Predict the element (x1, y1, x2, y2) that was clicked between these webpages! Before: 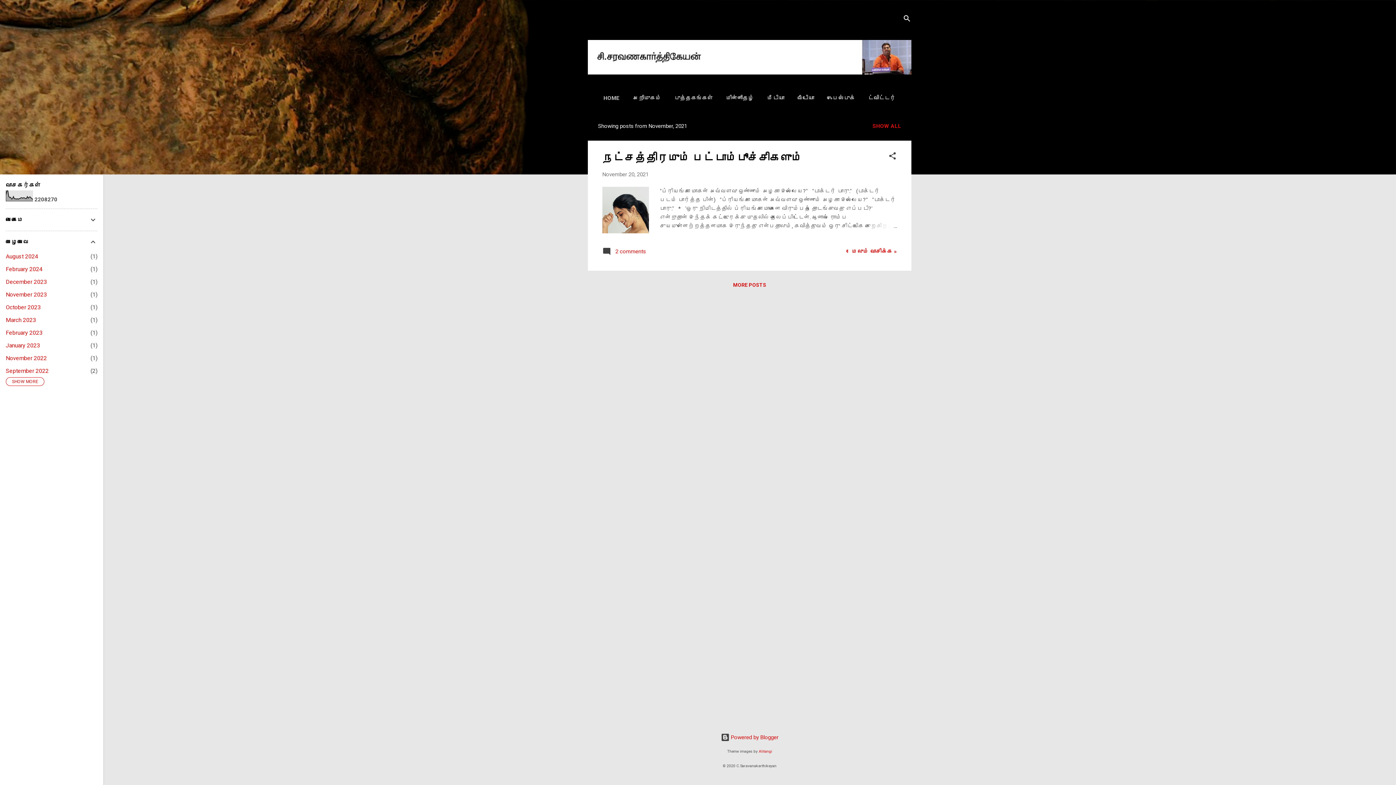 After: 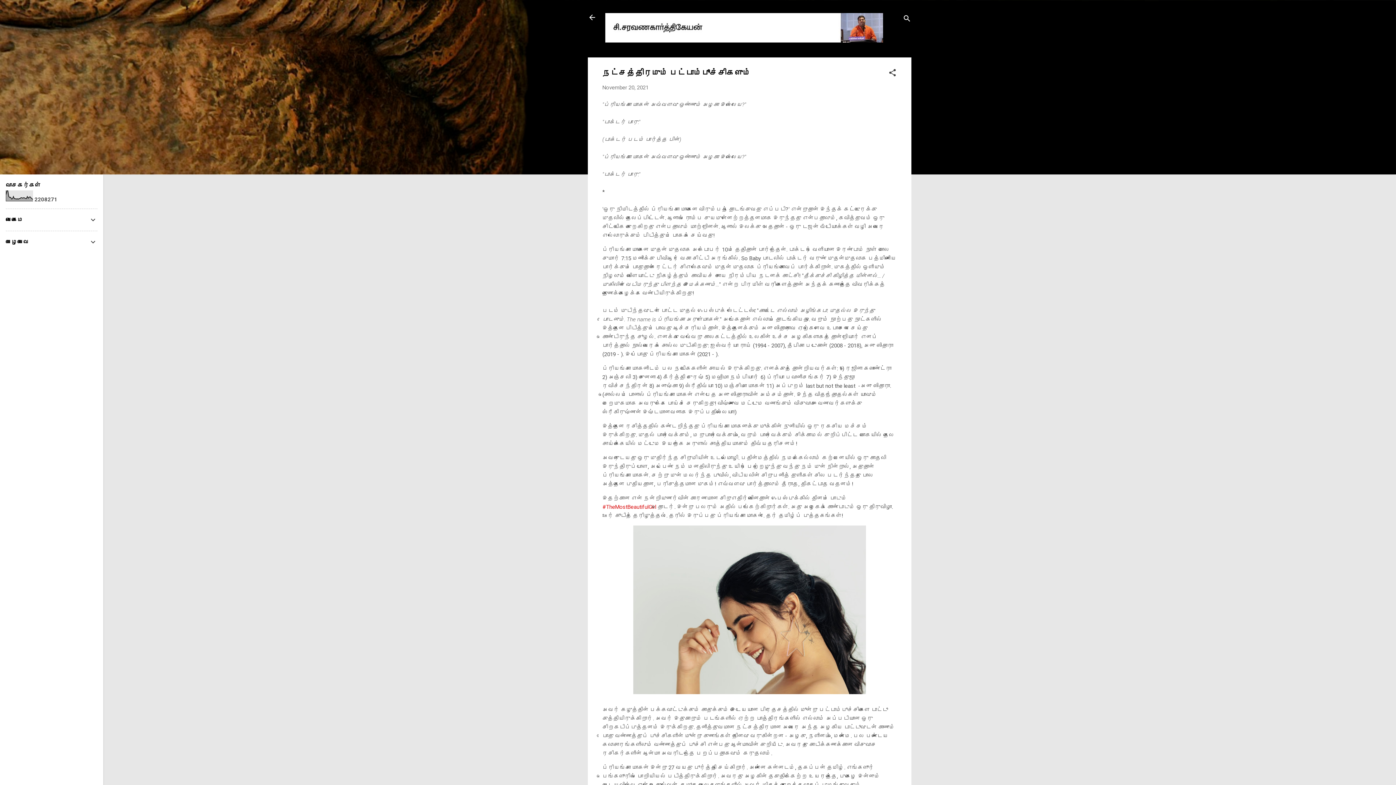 Action: bbox: (602, 151, 802, 164) label: நட்சத்திரமும் பட்டாம்பூச்சிகளும்